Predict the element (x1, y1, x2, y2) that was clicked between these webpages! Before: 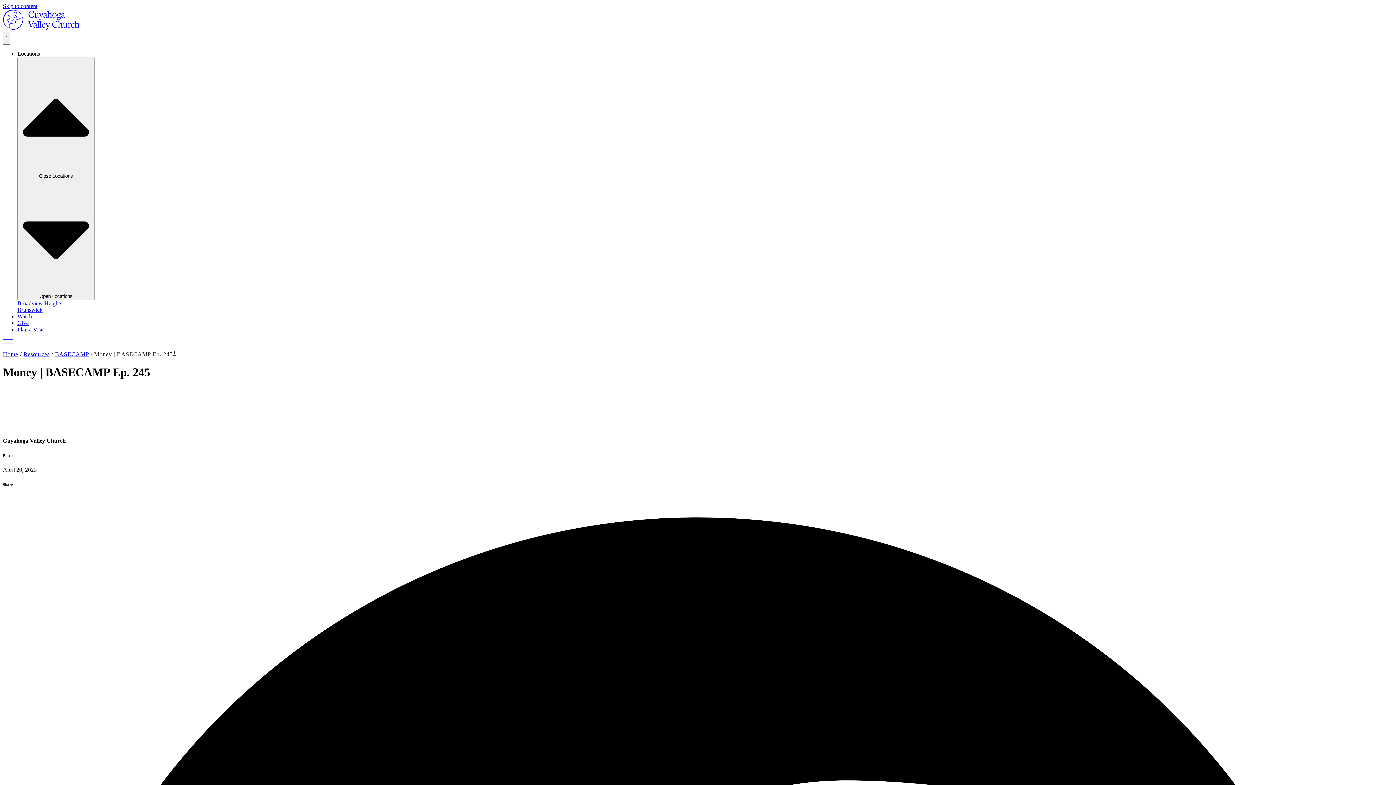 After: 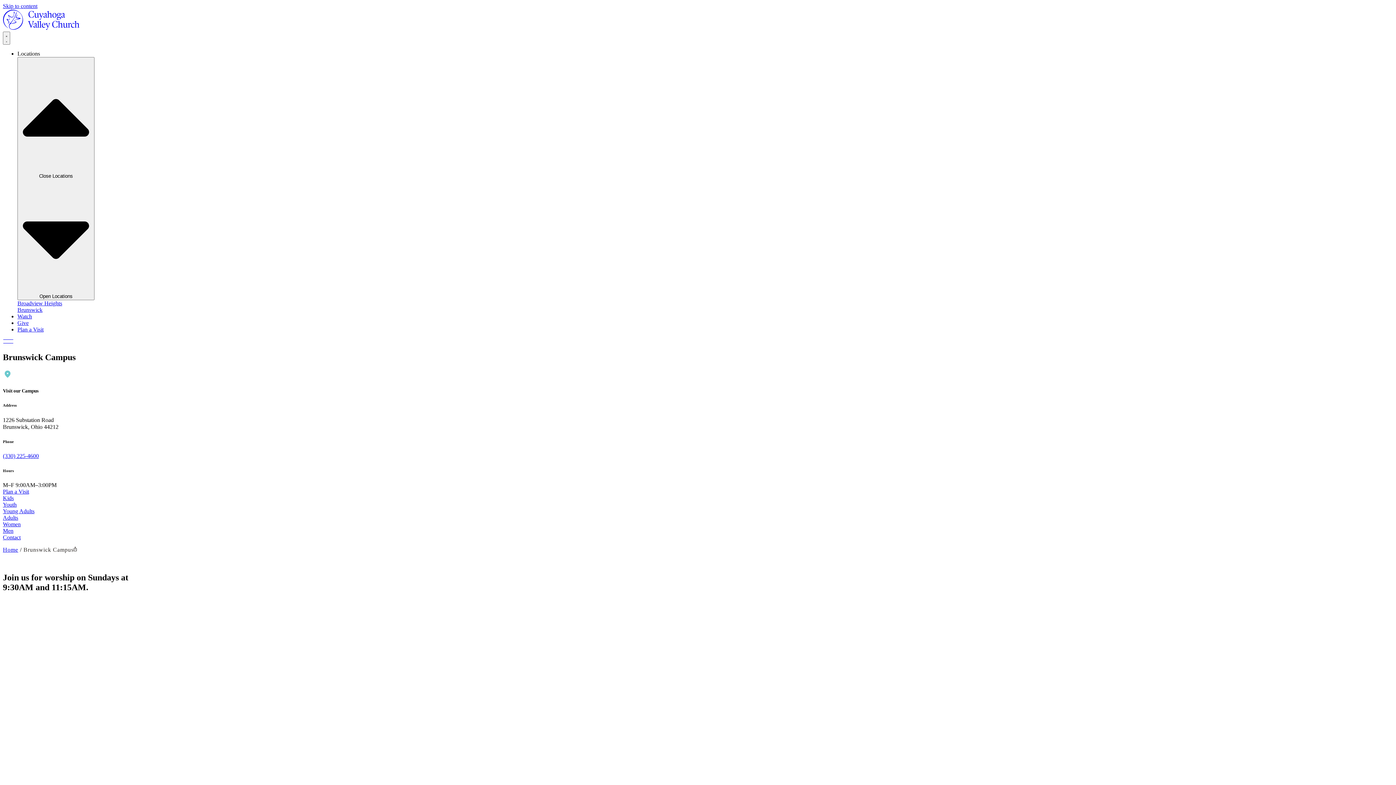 Action: label: Brunswick bbox: (17, 306, 42, 313)